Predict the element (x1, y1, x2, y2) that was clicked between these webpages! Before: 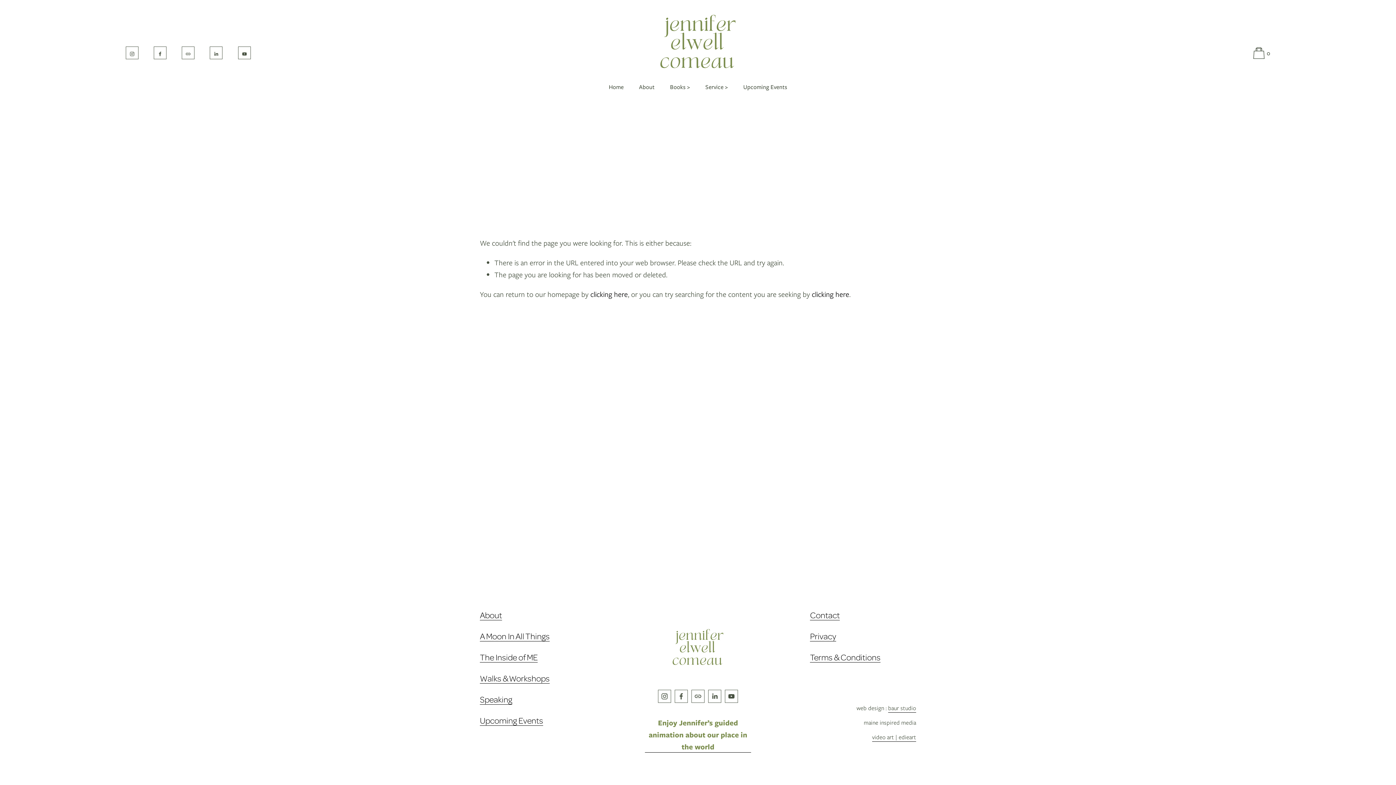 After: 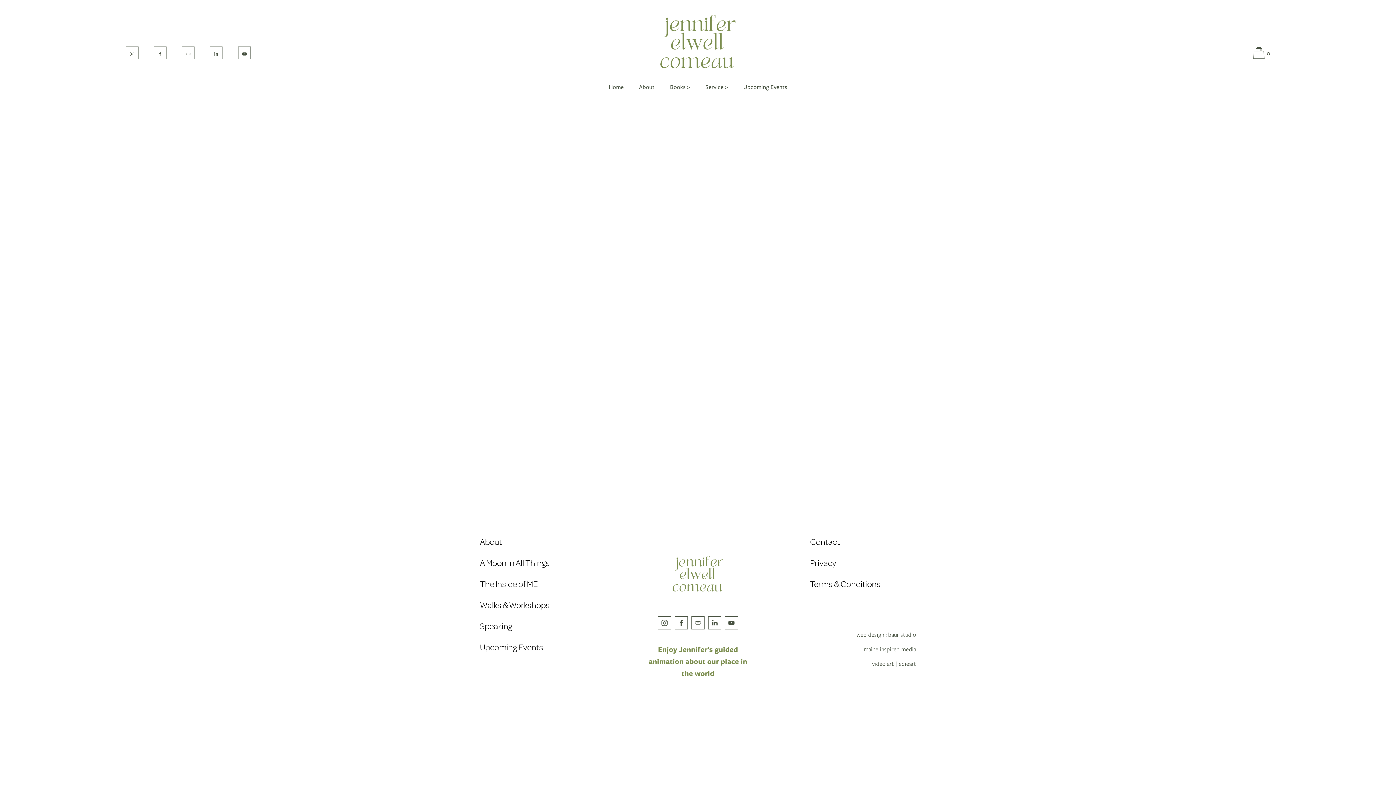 Action: bbox: (1253, 47, 1270, 58) label: 0